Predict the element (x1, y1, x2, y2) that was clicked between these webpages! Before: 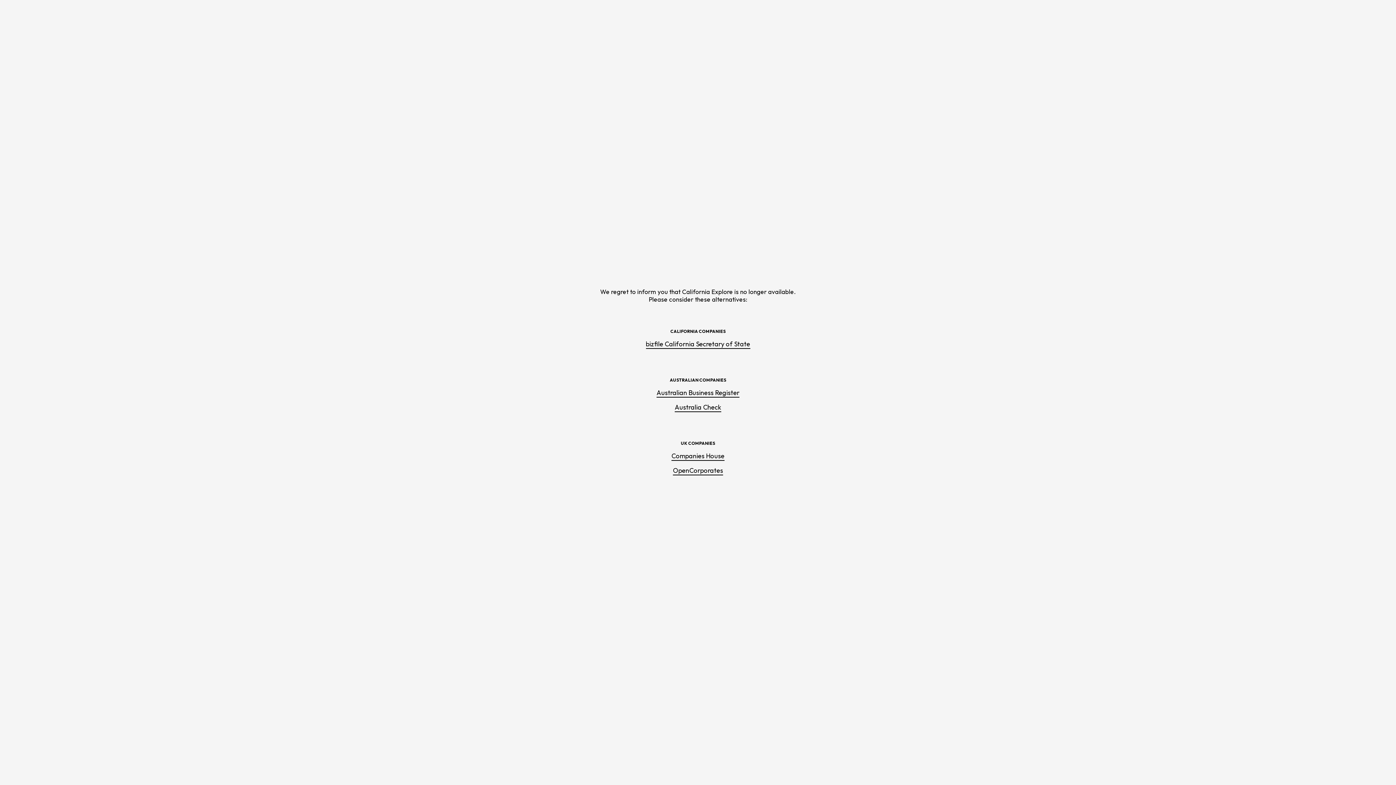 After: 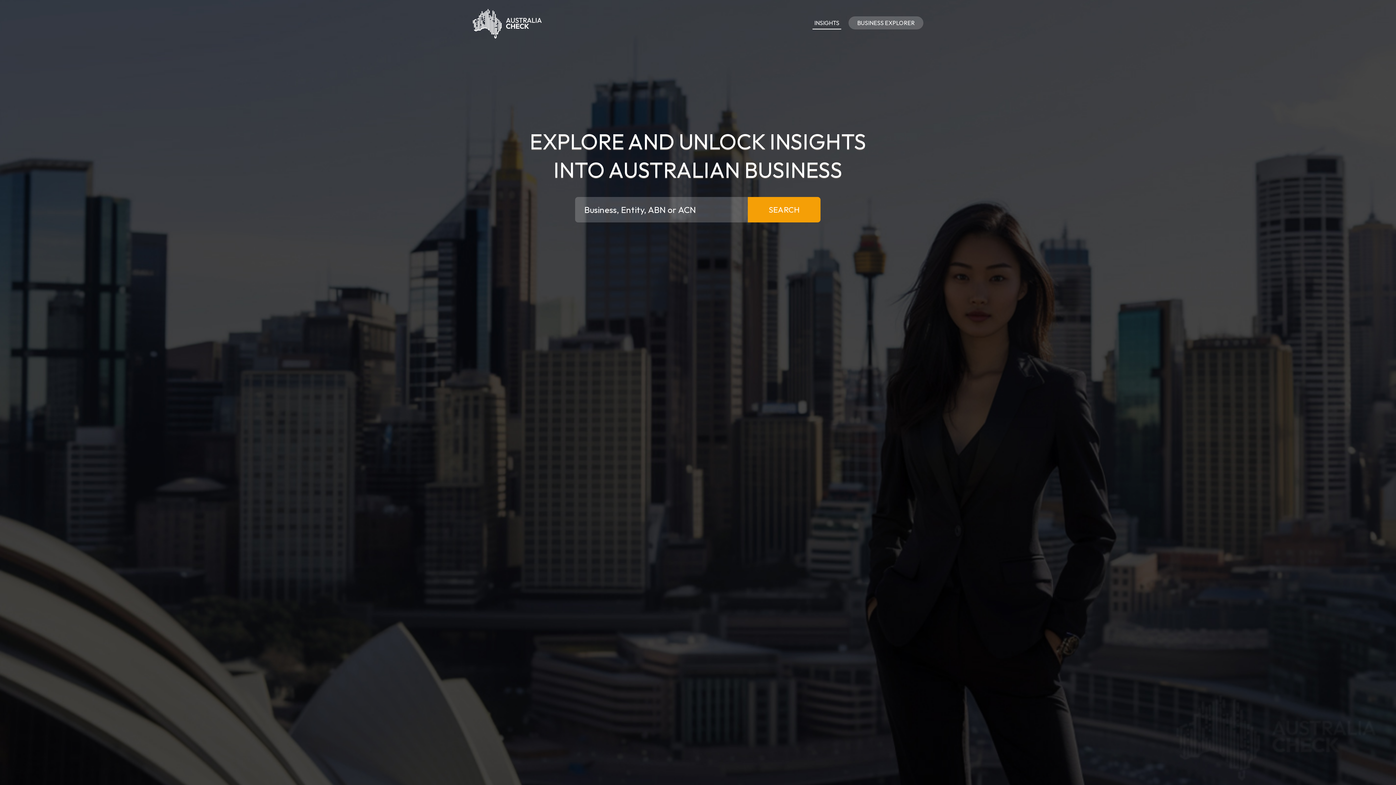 Action: bbox: (674, 403, 721, 412) label: Australia Check